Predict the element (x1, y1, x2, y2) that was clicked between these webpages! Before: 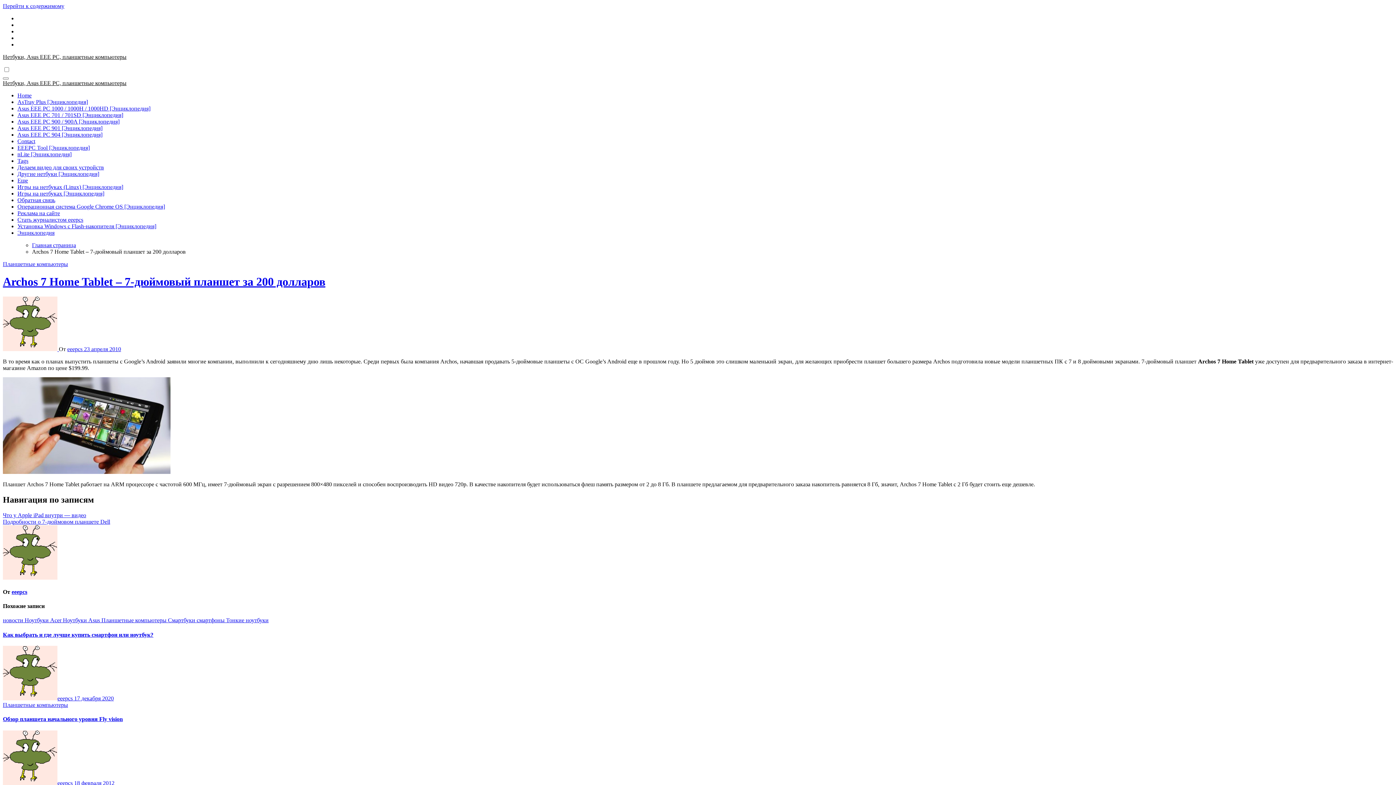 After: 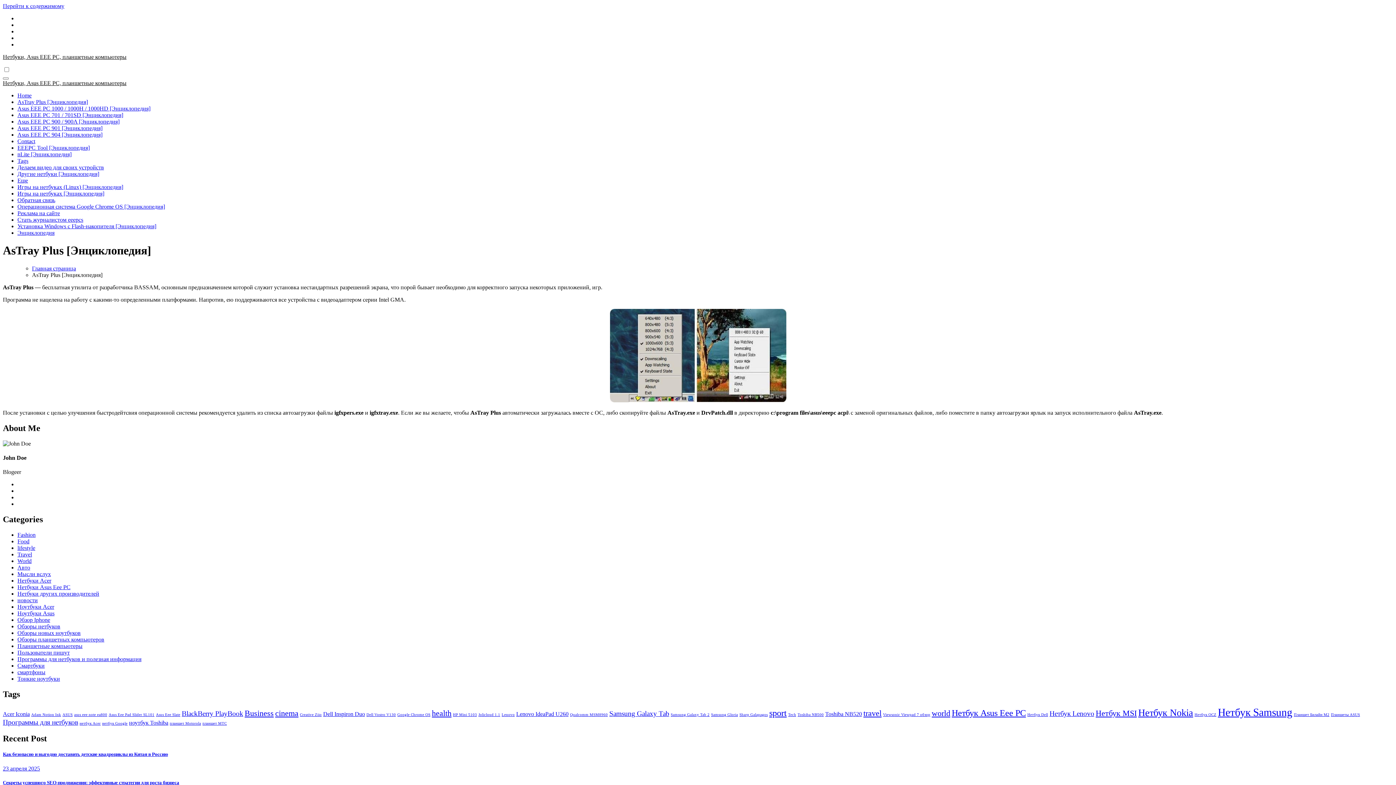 Action: bbox: (17, 98, 88, 105) label: AsTray Plus [Энциклопедия]